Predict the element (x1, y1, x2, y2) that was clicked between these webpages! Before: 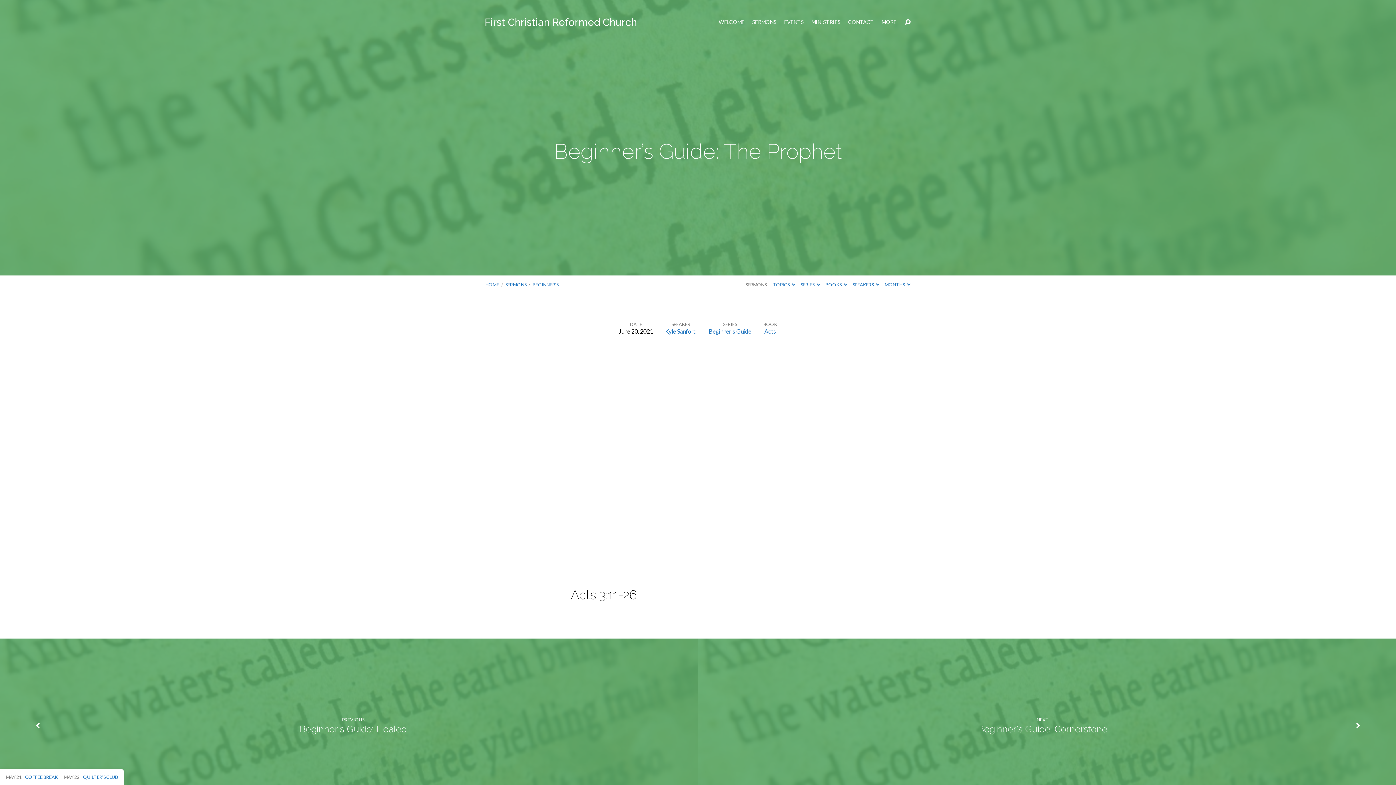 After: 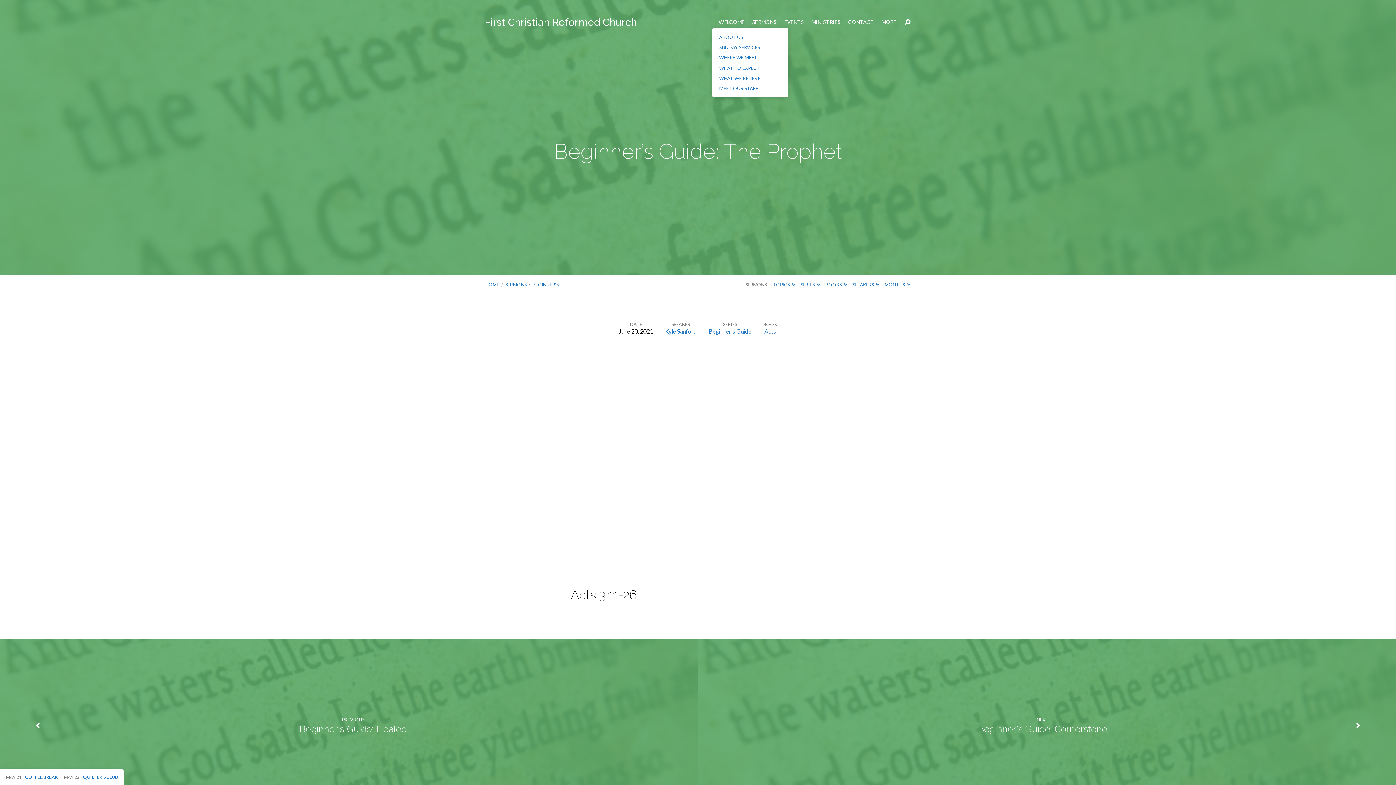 Action: label: WELCOME bbox: (718, 19, 744, 24)